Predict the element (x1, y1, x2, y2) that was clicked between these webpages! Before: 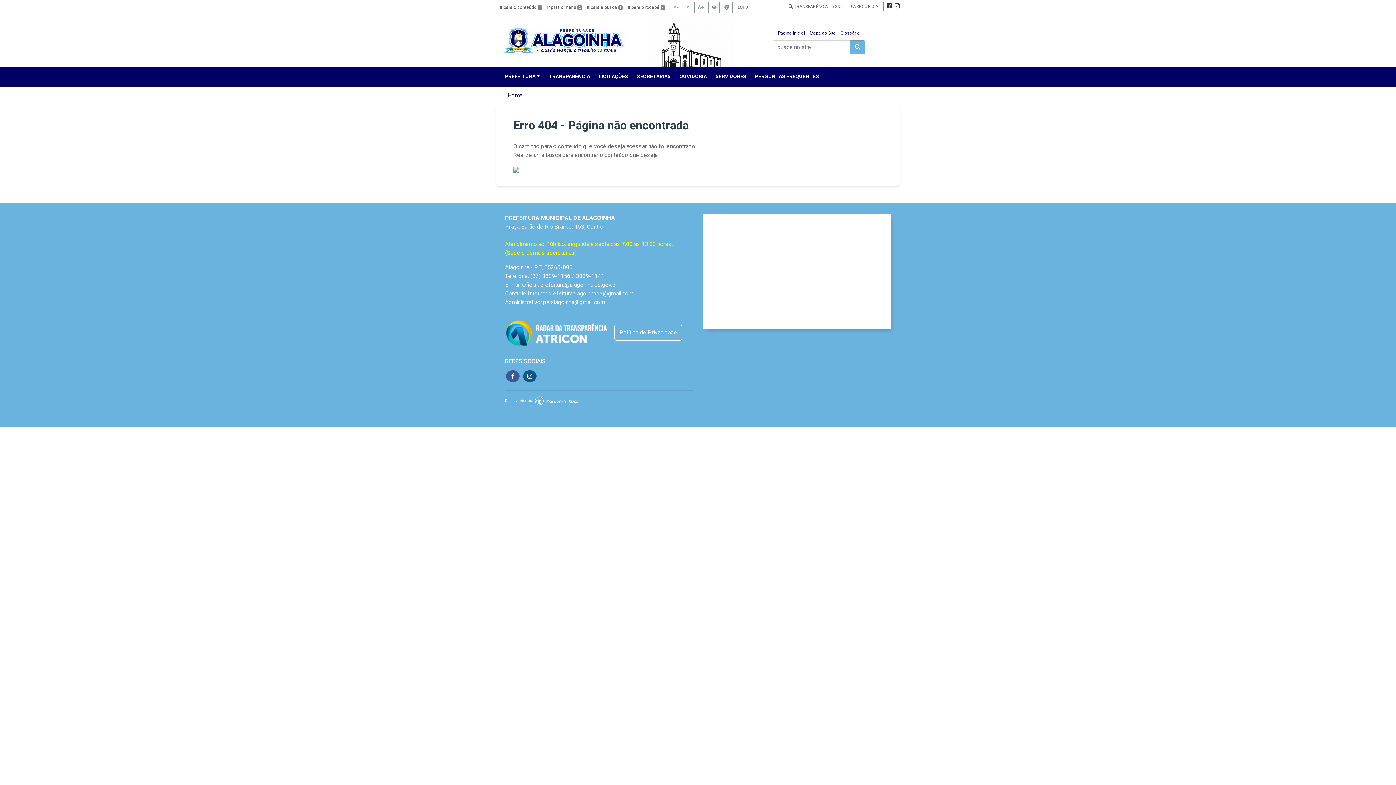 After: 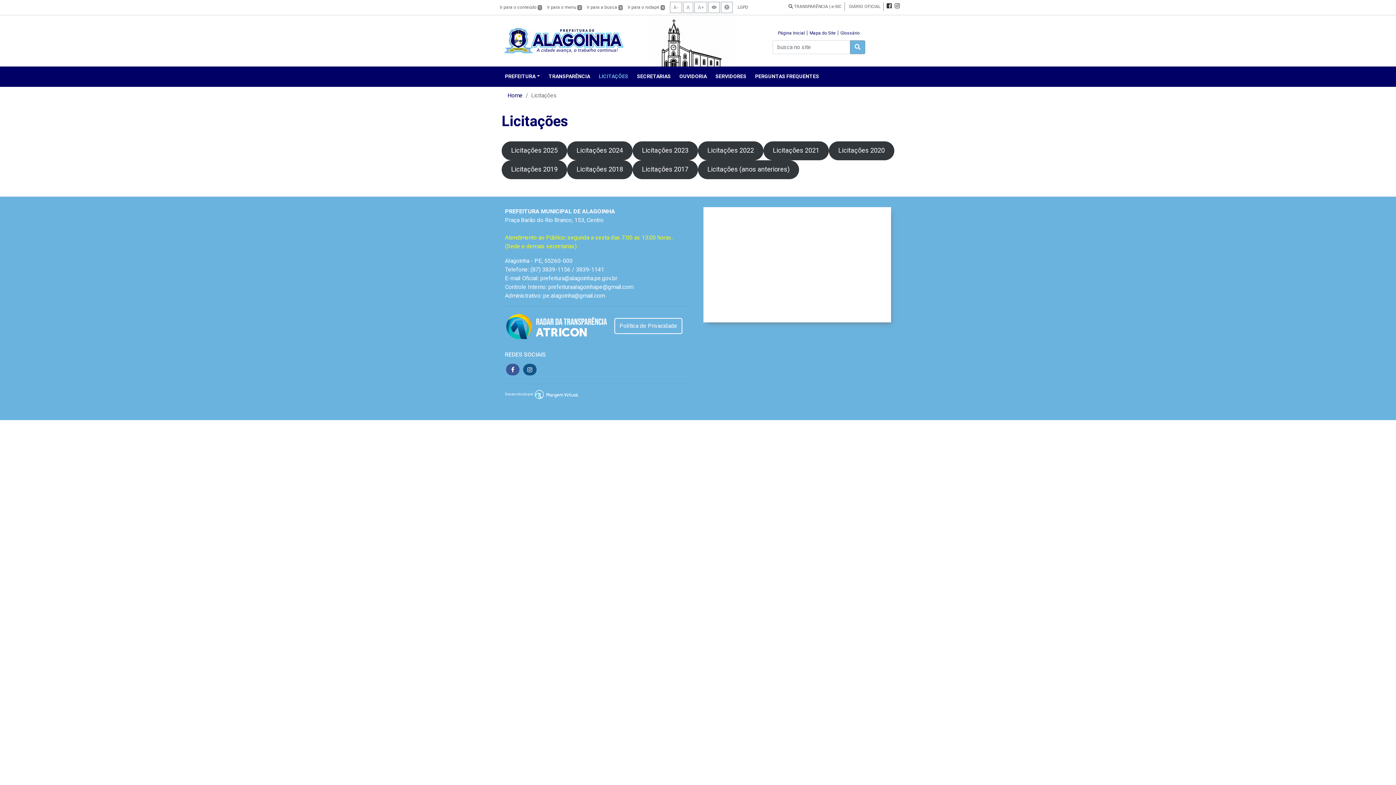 Action: label: LICITAÇÕES bbox: (595, 69, 634, 83)